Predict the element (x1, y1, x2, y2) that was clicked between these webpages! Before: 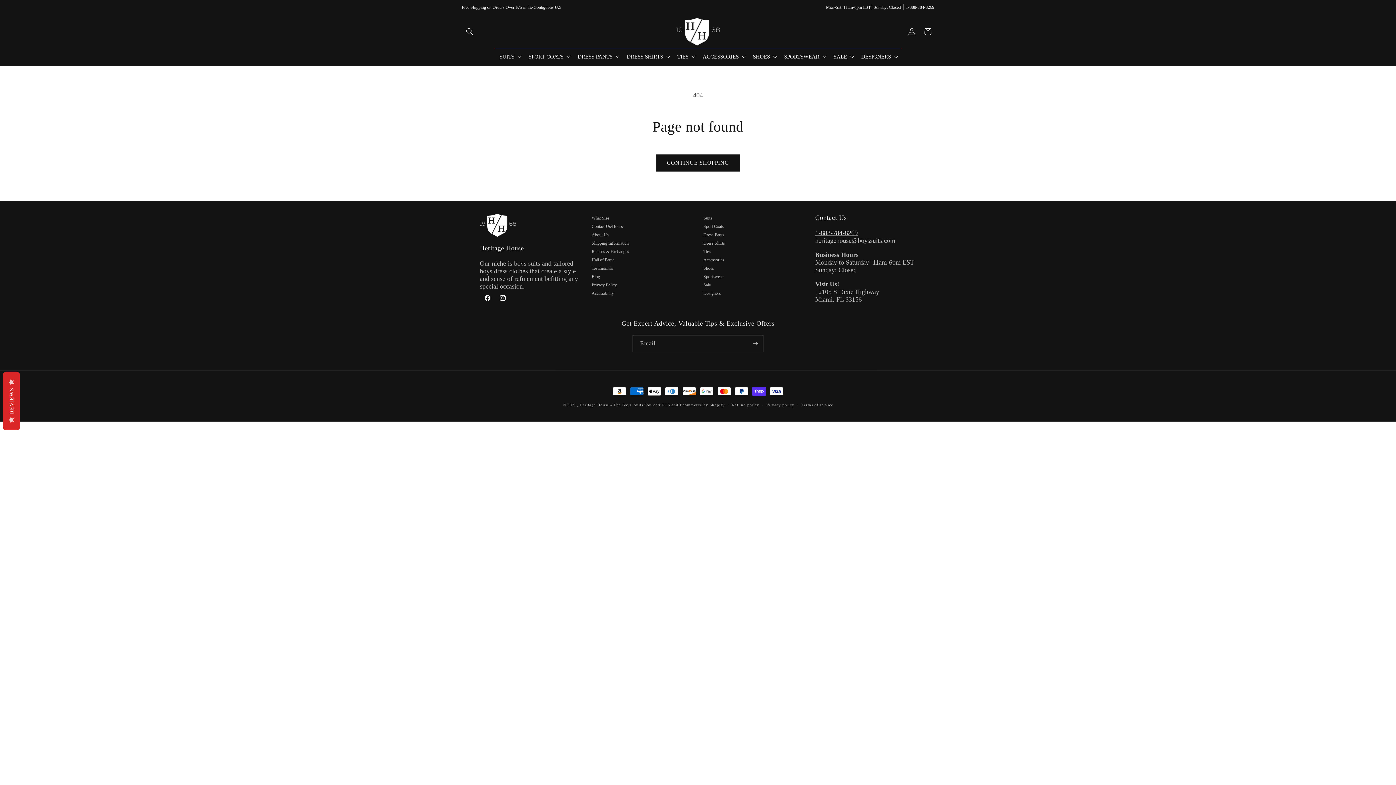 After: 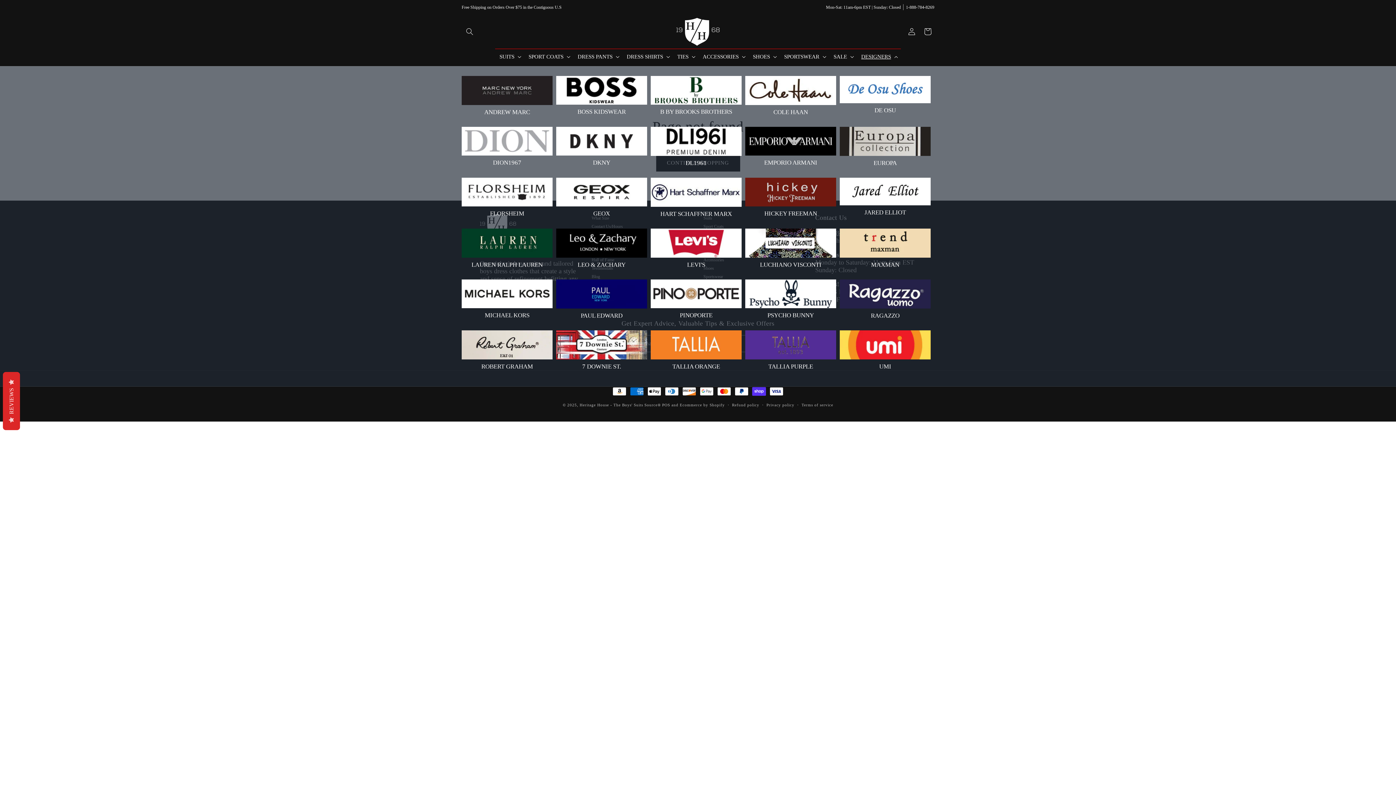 Action: bbox: (857, 48, 901, 64) label: DESIGNERS